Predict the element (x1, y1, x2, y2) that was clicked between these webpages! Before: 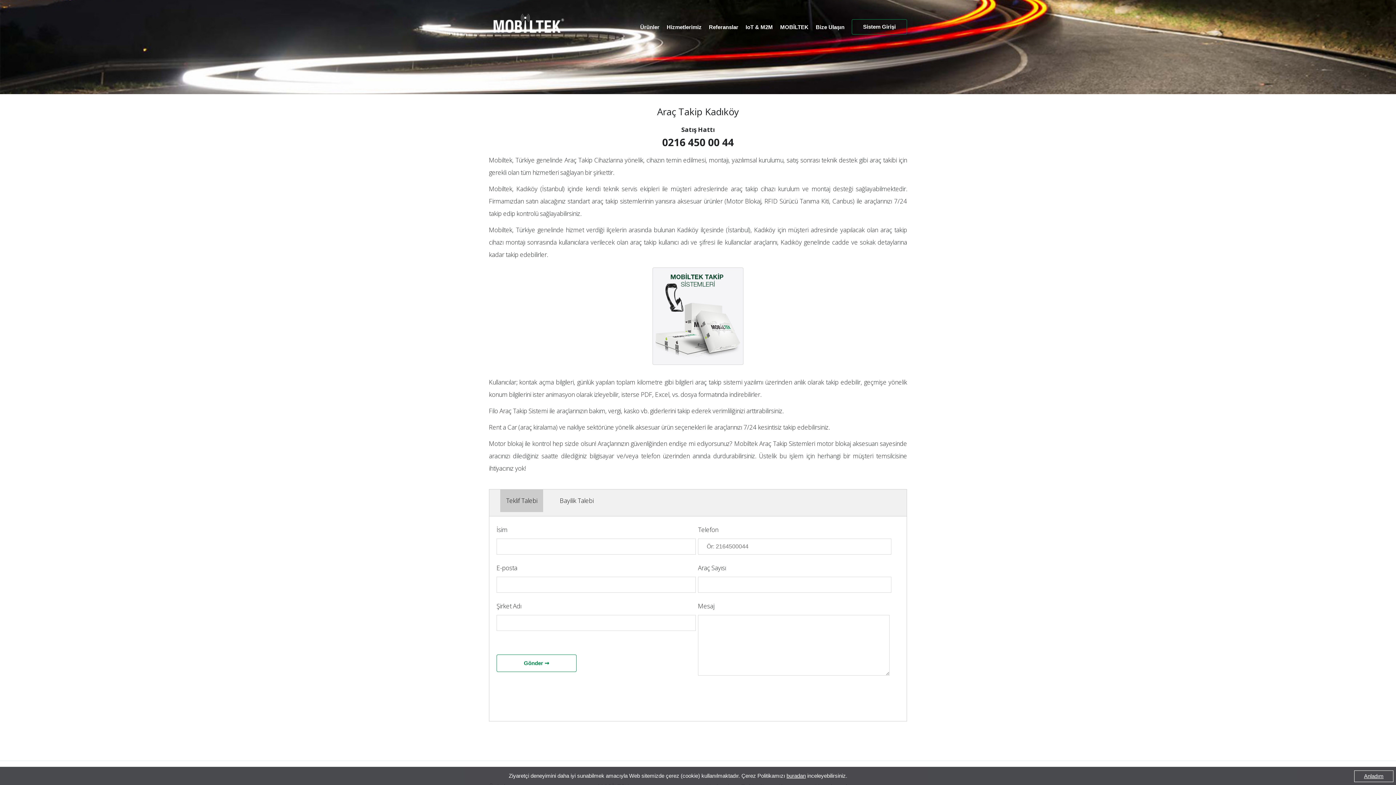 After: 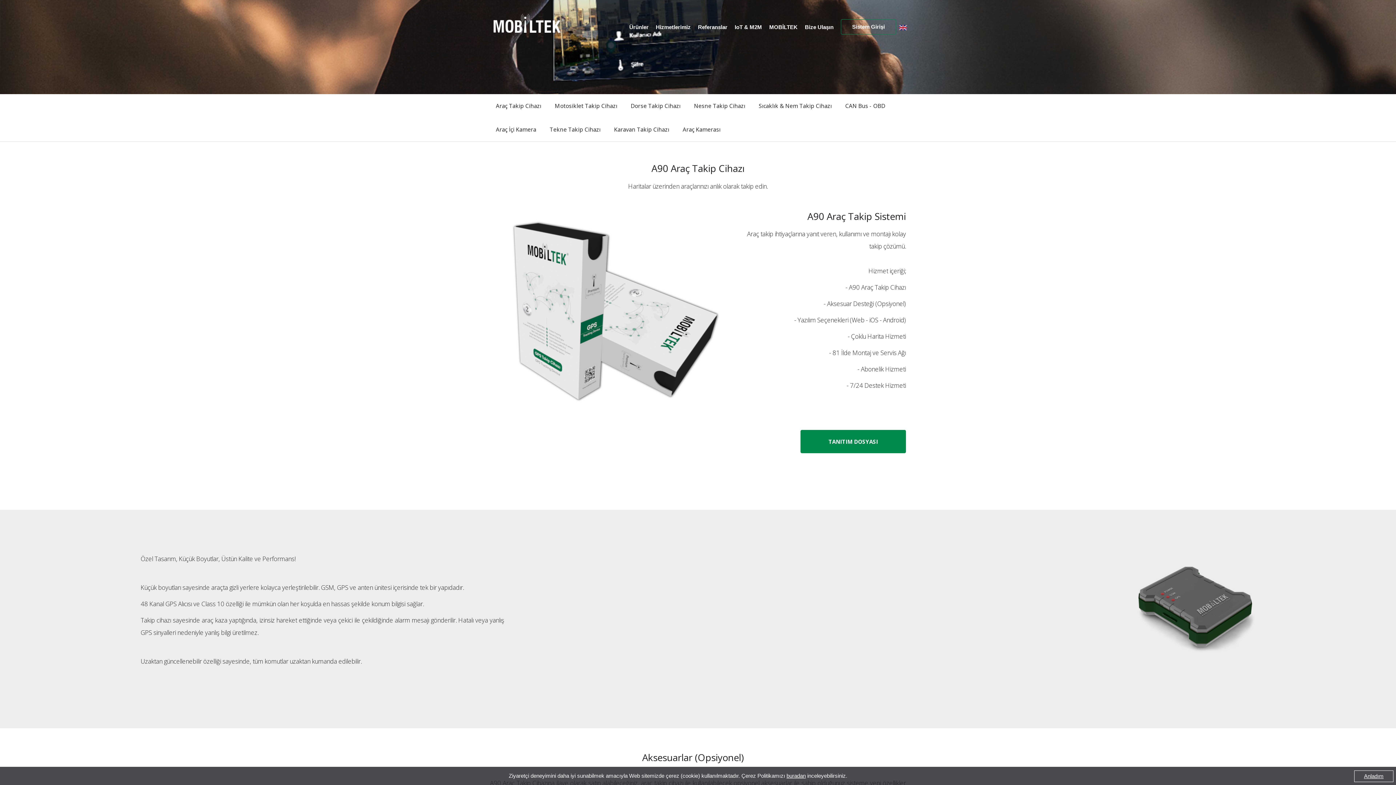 Action: label: Ürünler bbox: (640, 0, 659, 54)